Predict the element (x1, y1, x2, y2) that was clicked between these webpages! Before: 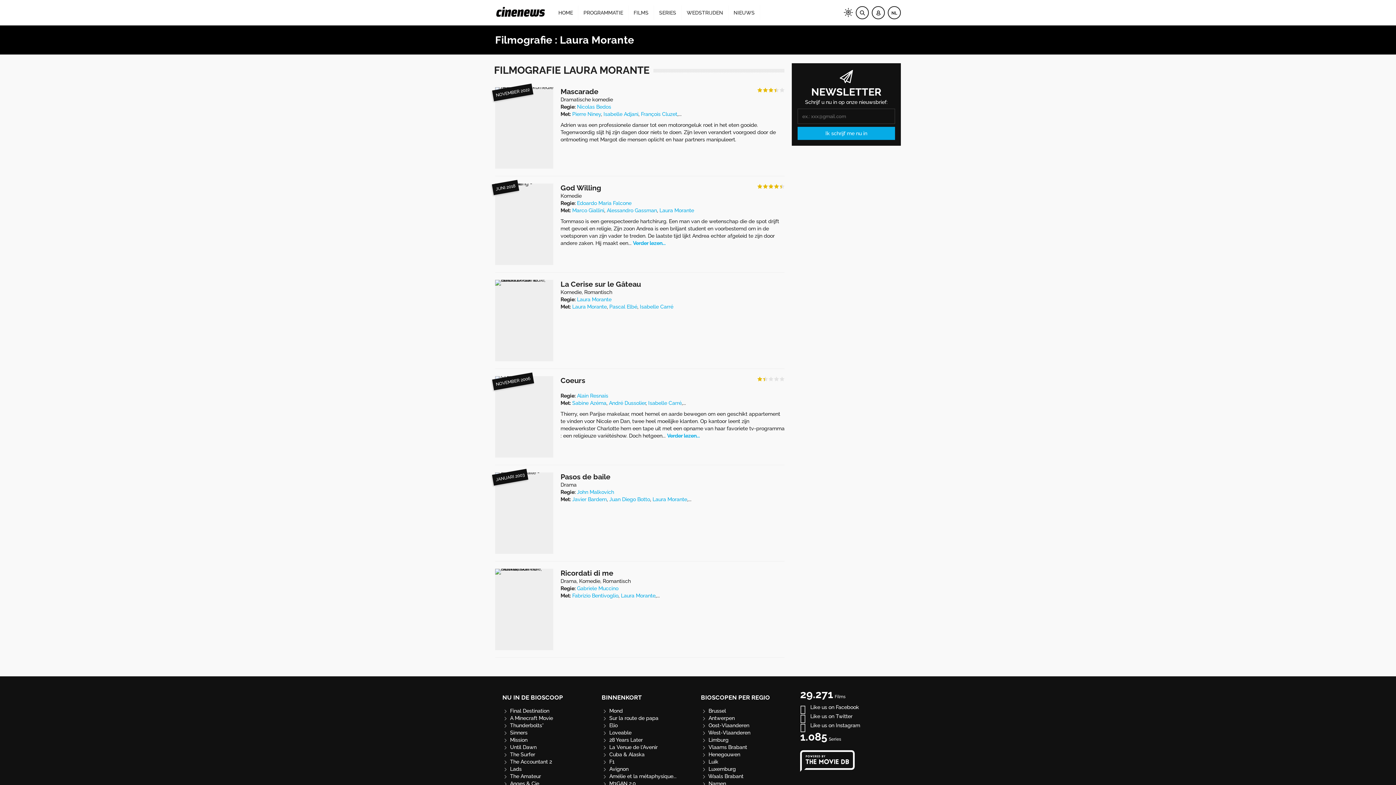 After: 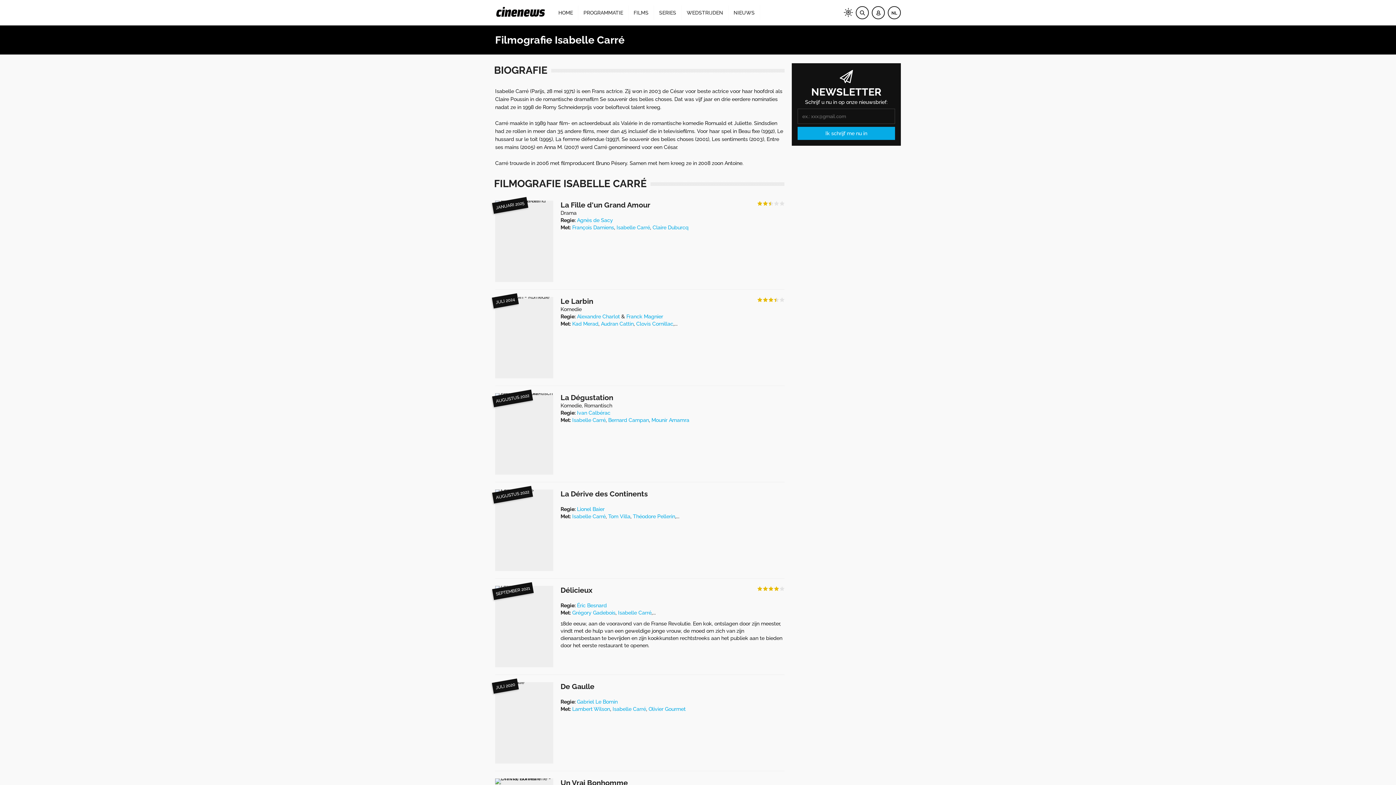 Action: bbox: (640, 304, 673, 309) label: Isabelle Carré